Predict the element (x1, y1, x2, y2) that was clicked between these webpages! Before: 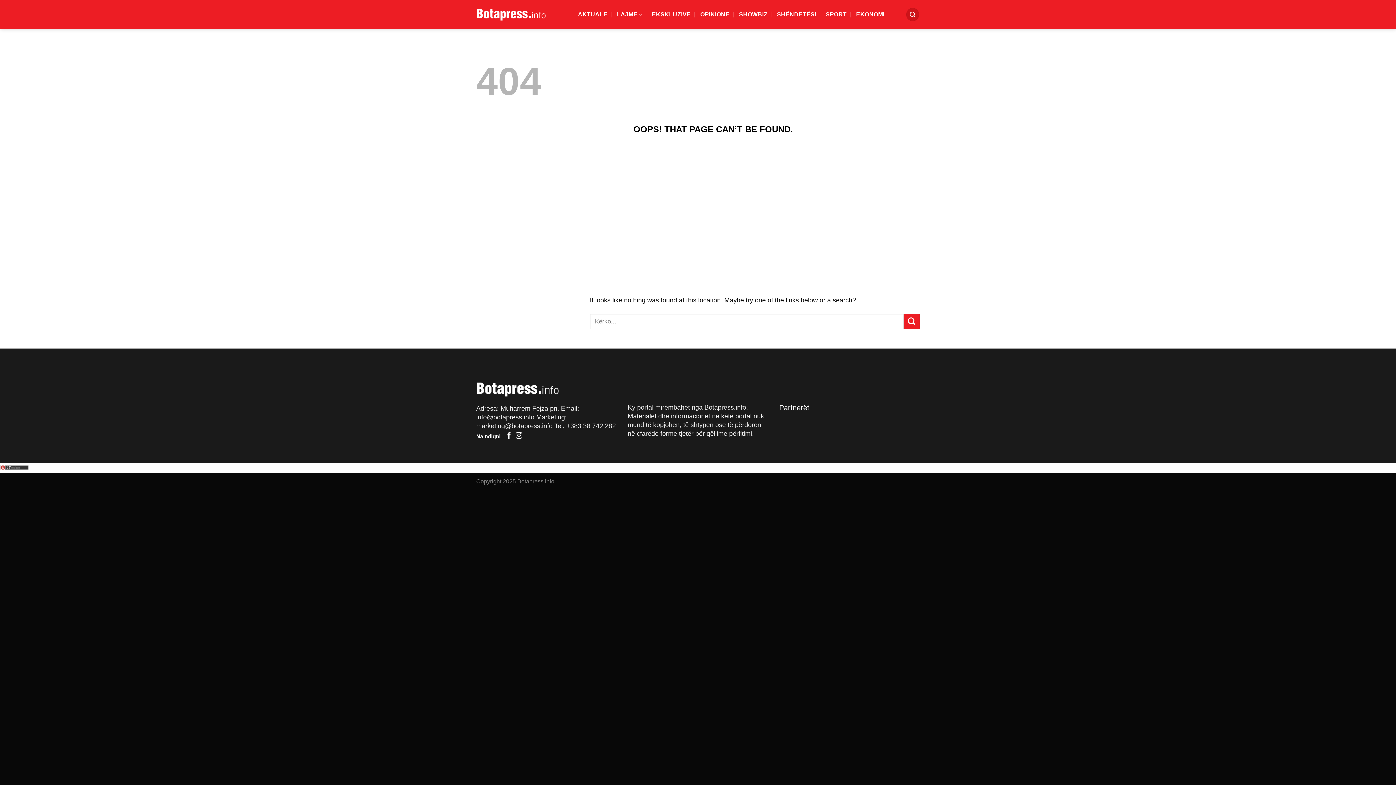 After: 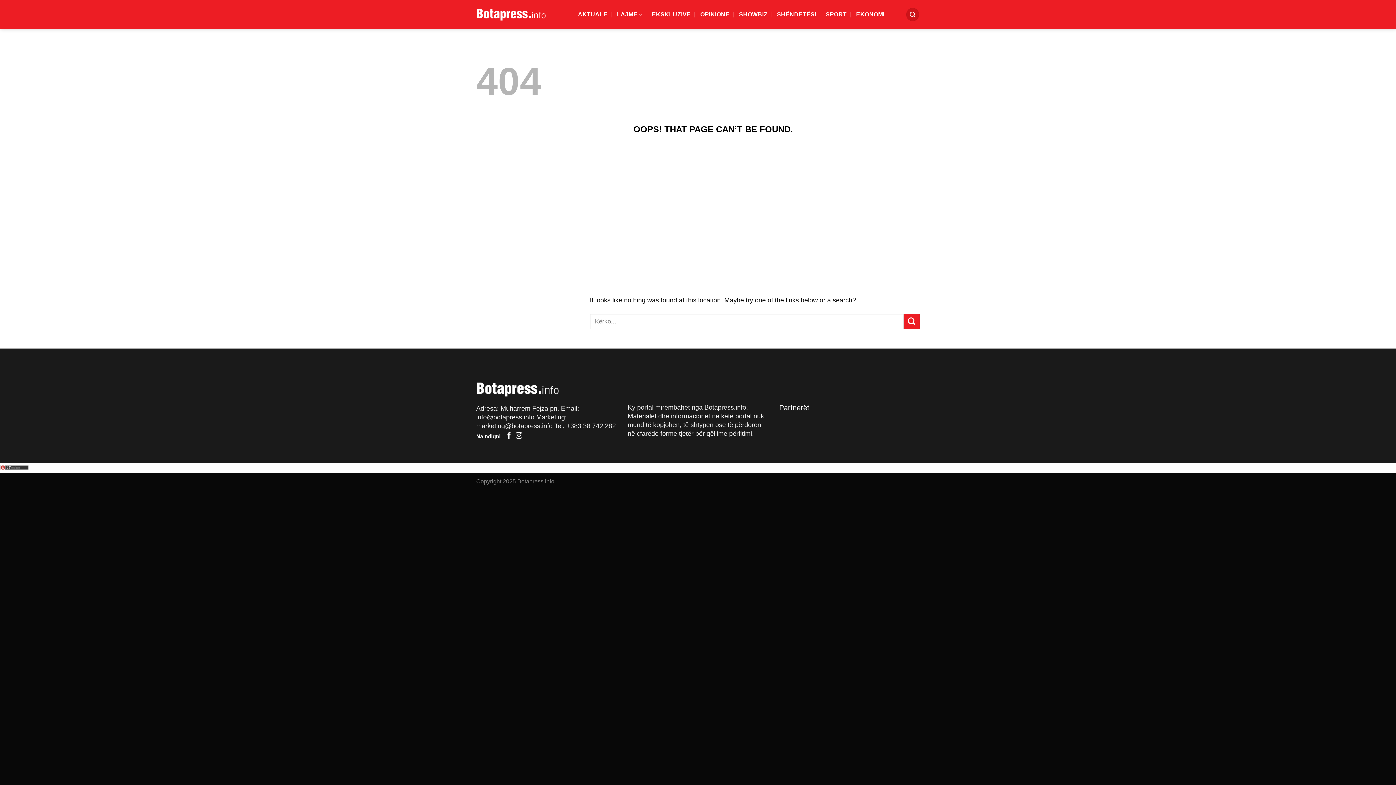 Action: label: Follow on Instagram bbox: (515, 432, 522, 439)